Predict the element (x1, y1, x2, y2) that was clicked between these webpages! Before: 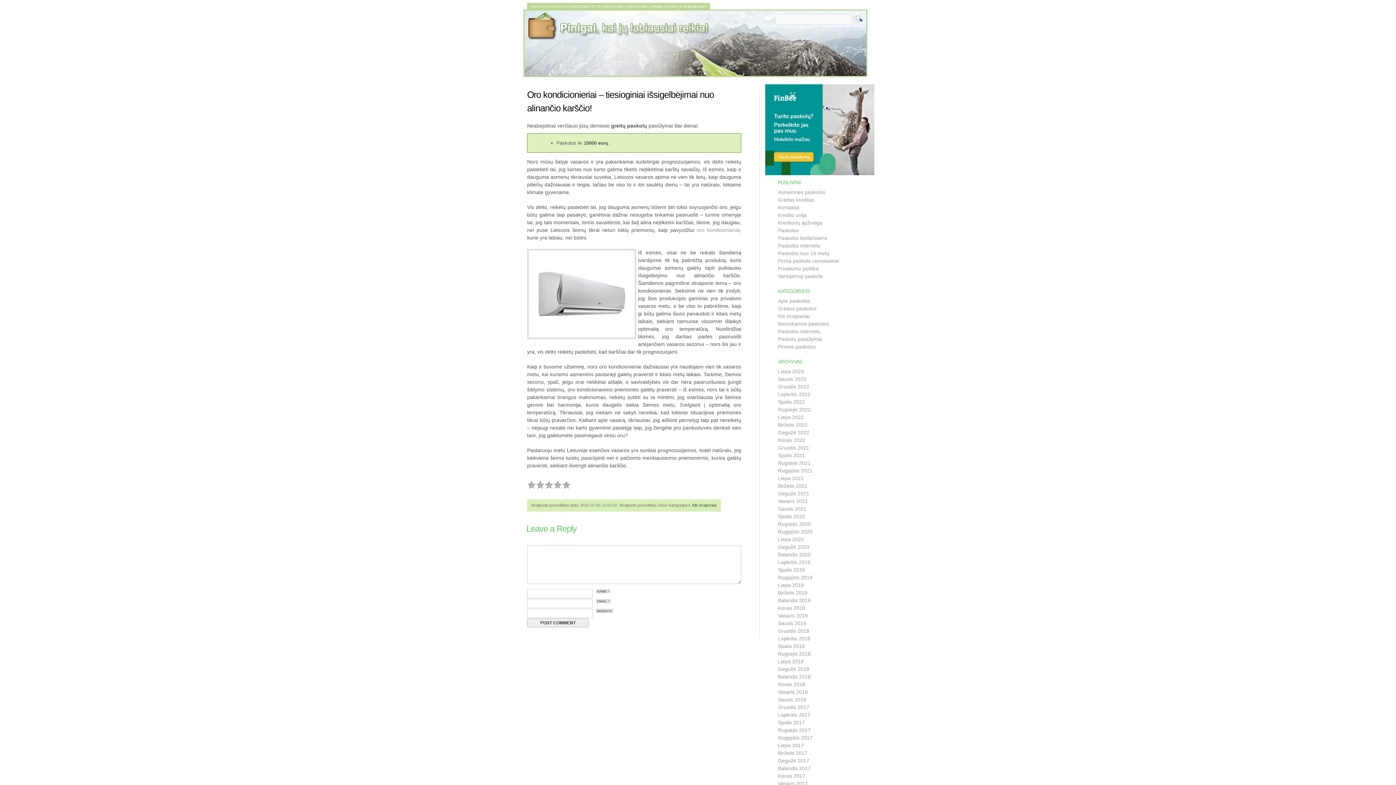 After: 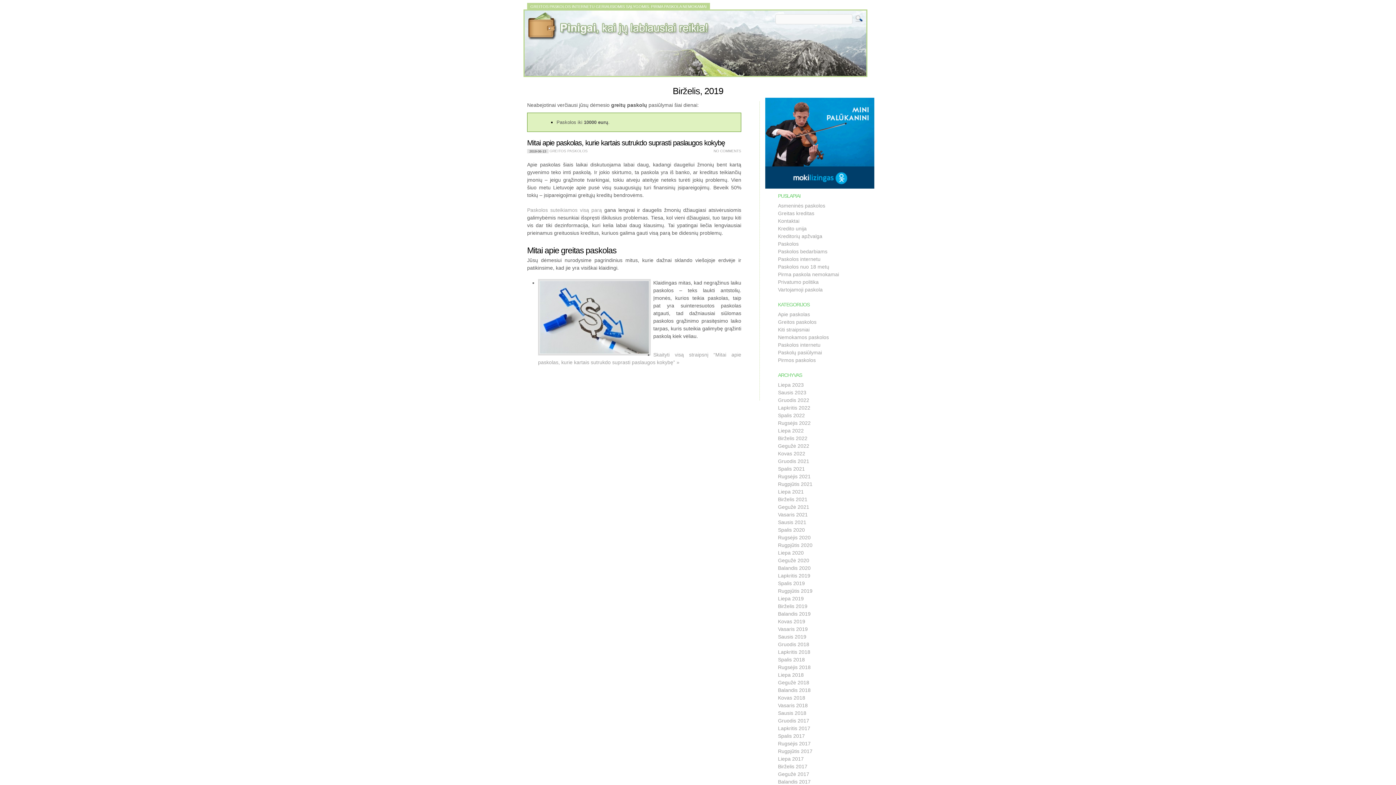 Action: label: Birželis 2019 bbox: (778, 590, 807, 596)